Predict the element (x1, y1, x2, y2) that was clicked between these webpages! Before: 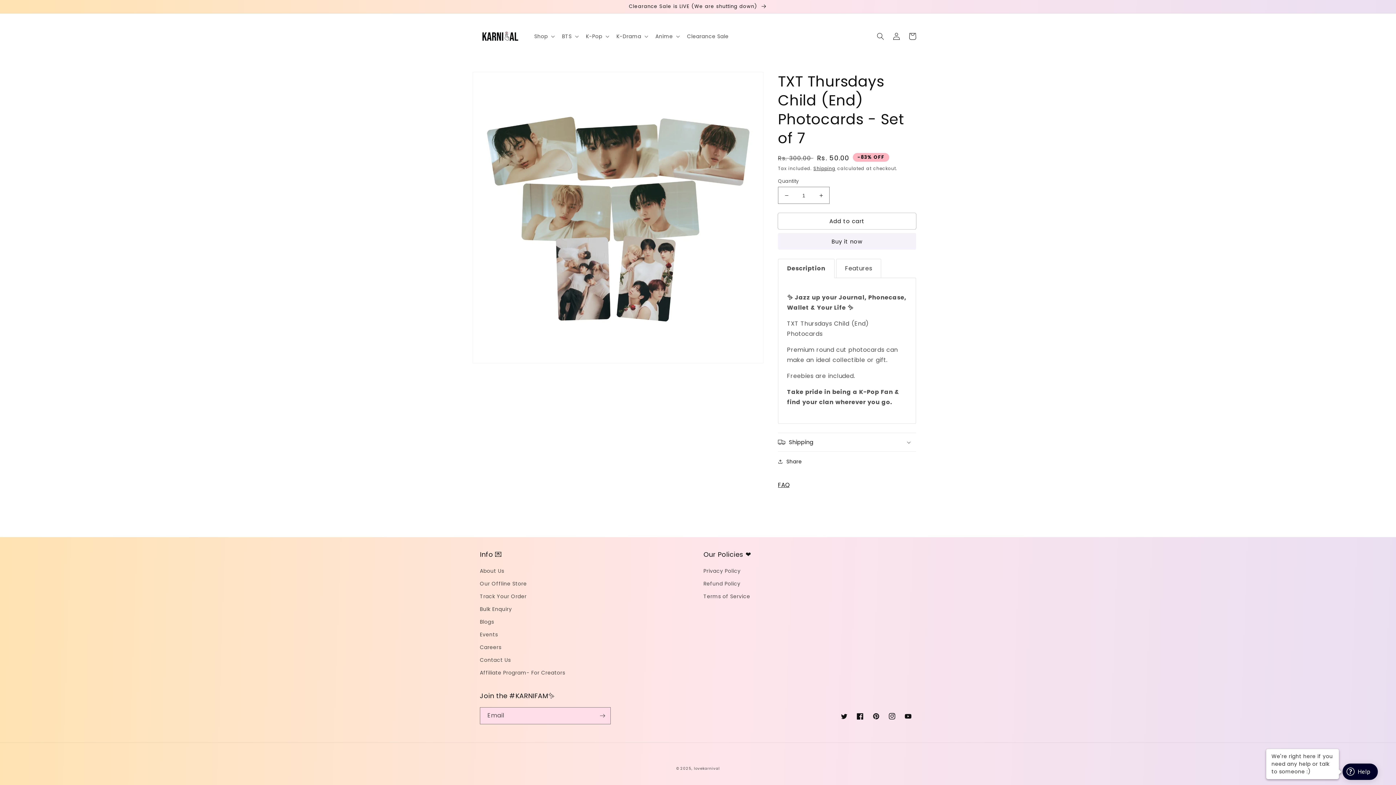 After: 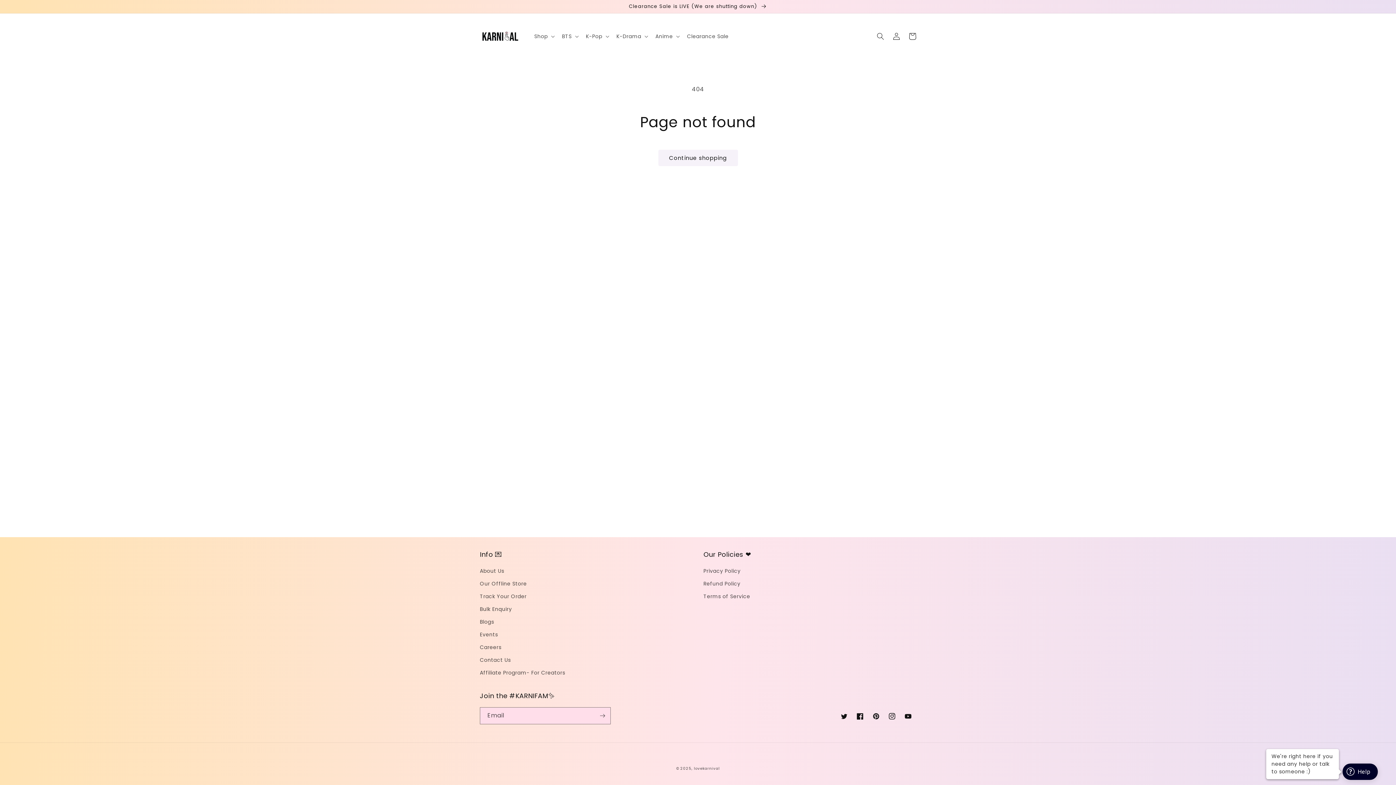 Action: label: Events bbox: (480, 628, 498, 641)